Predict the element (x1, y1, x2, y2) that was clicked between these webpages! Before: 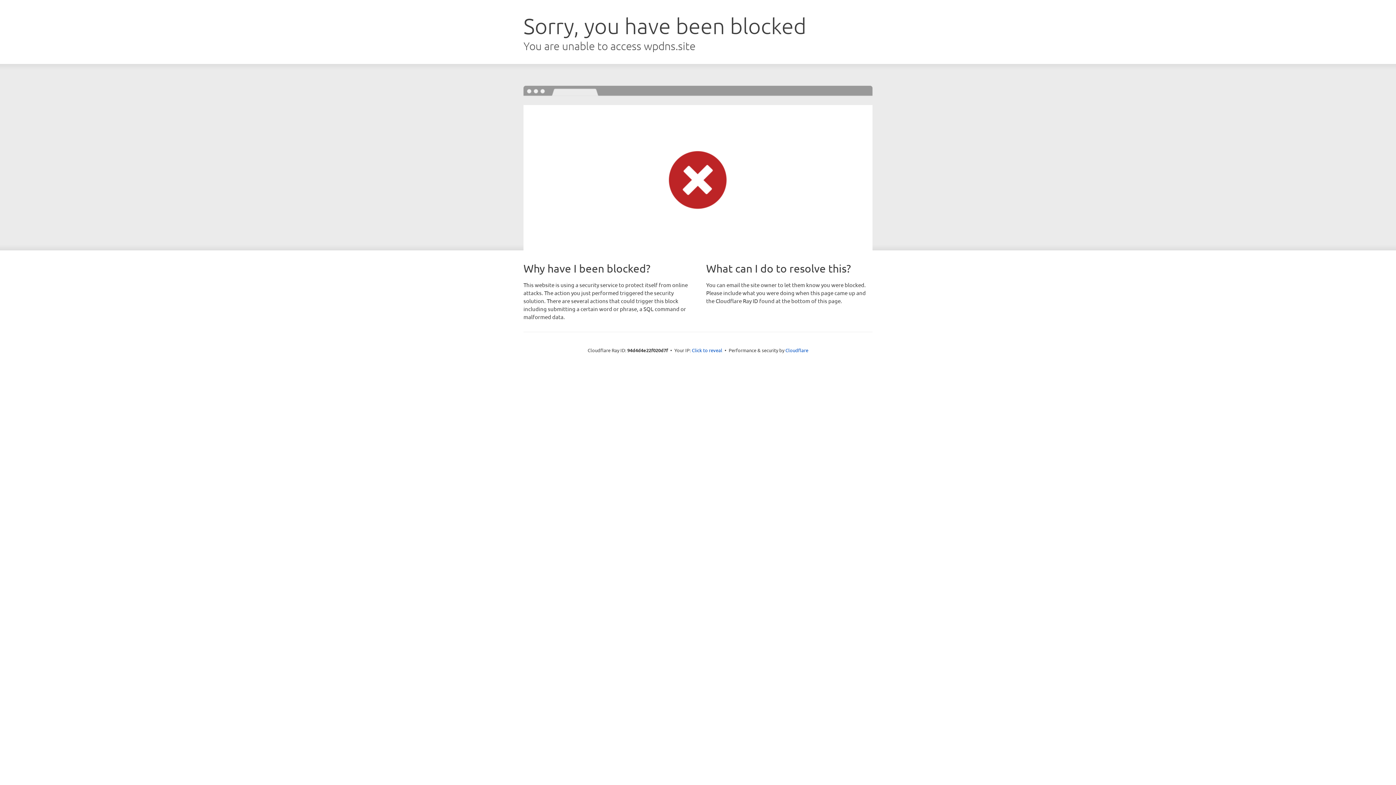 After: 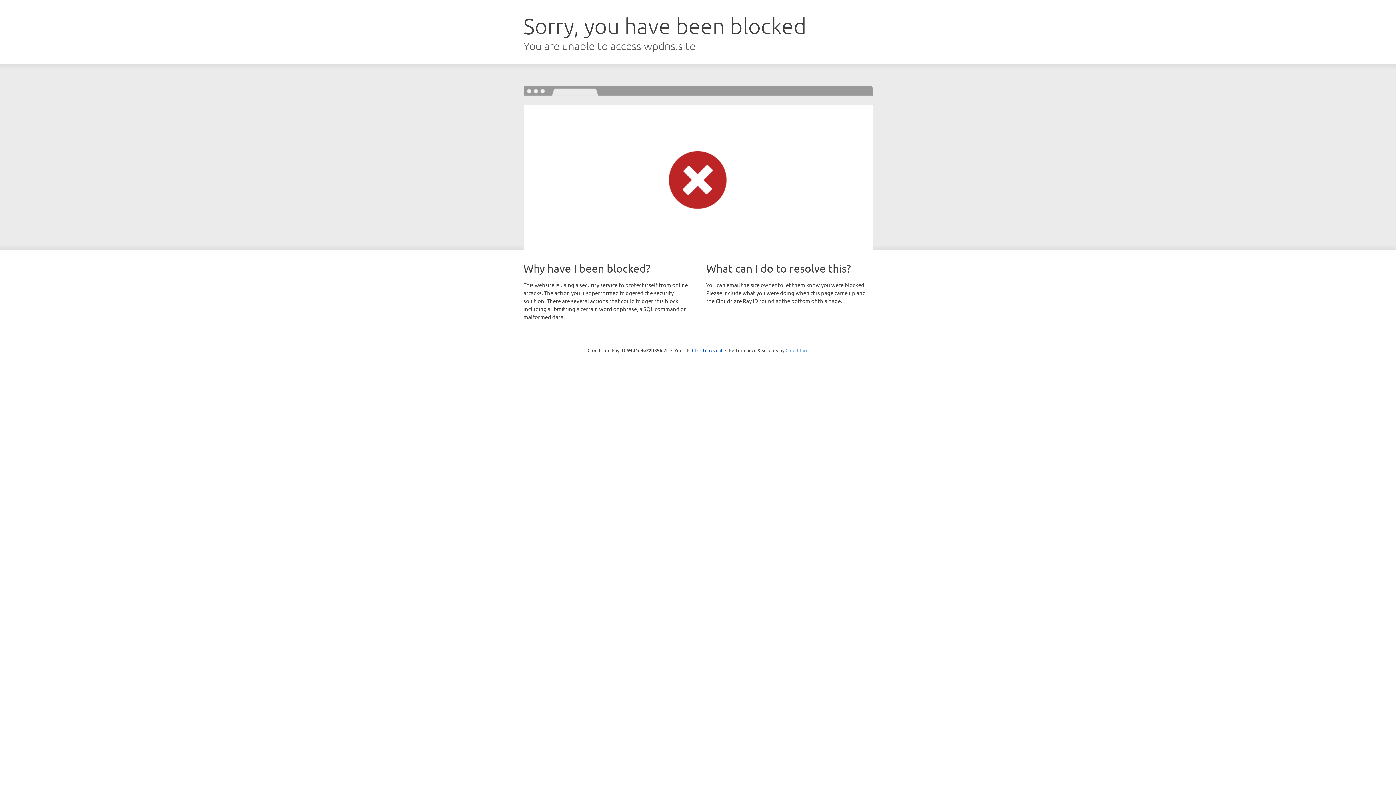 Action: bbox: (785, 347, 808, 353) label: Cloudflare